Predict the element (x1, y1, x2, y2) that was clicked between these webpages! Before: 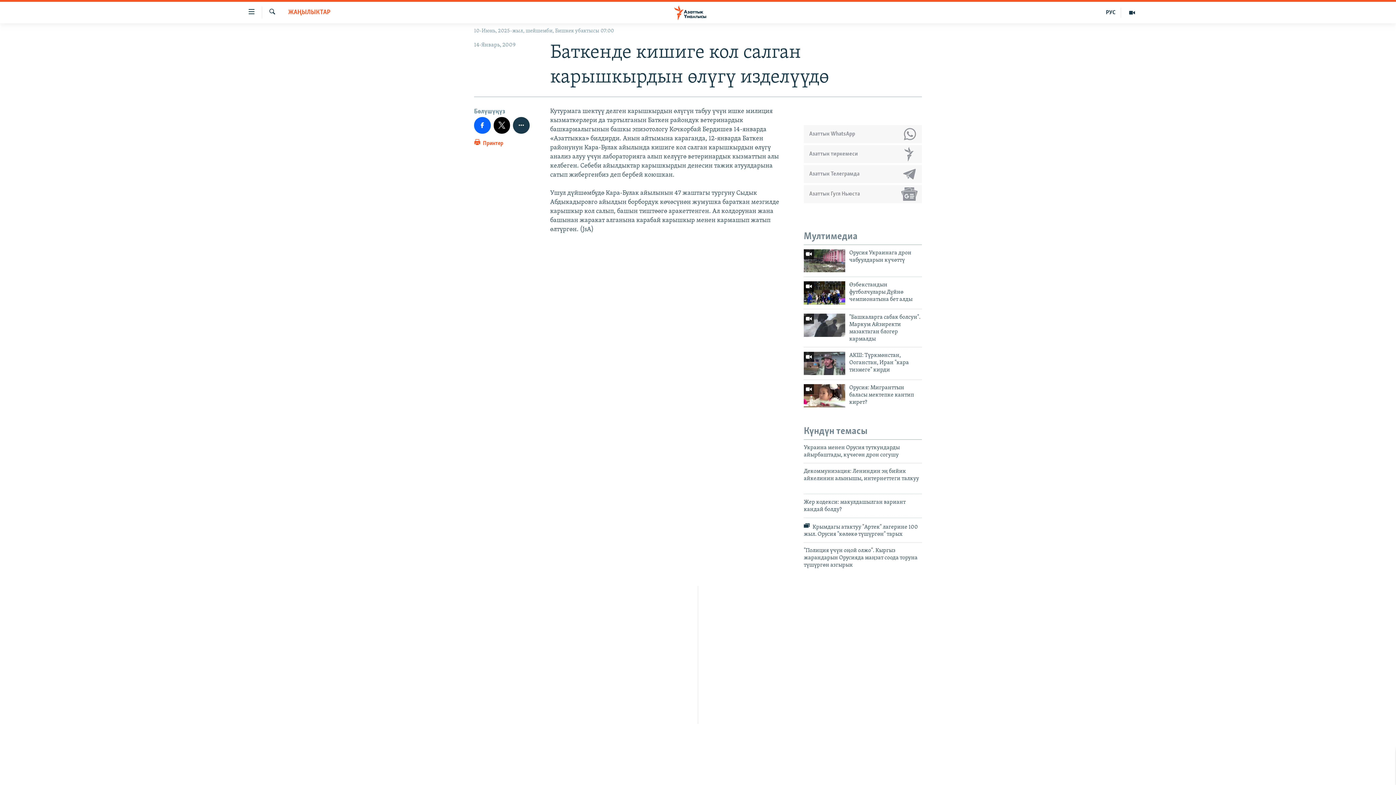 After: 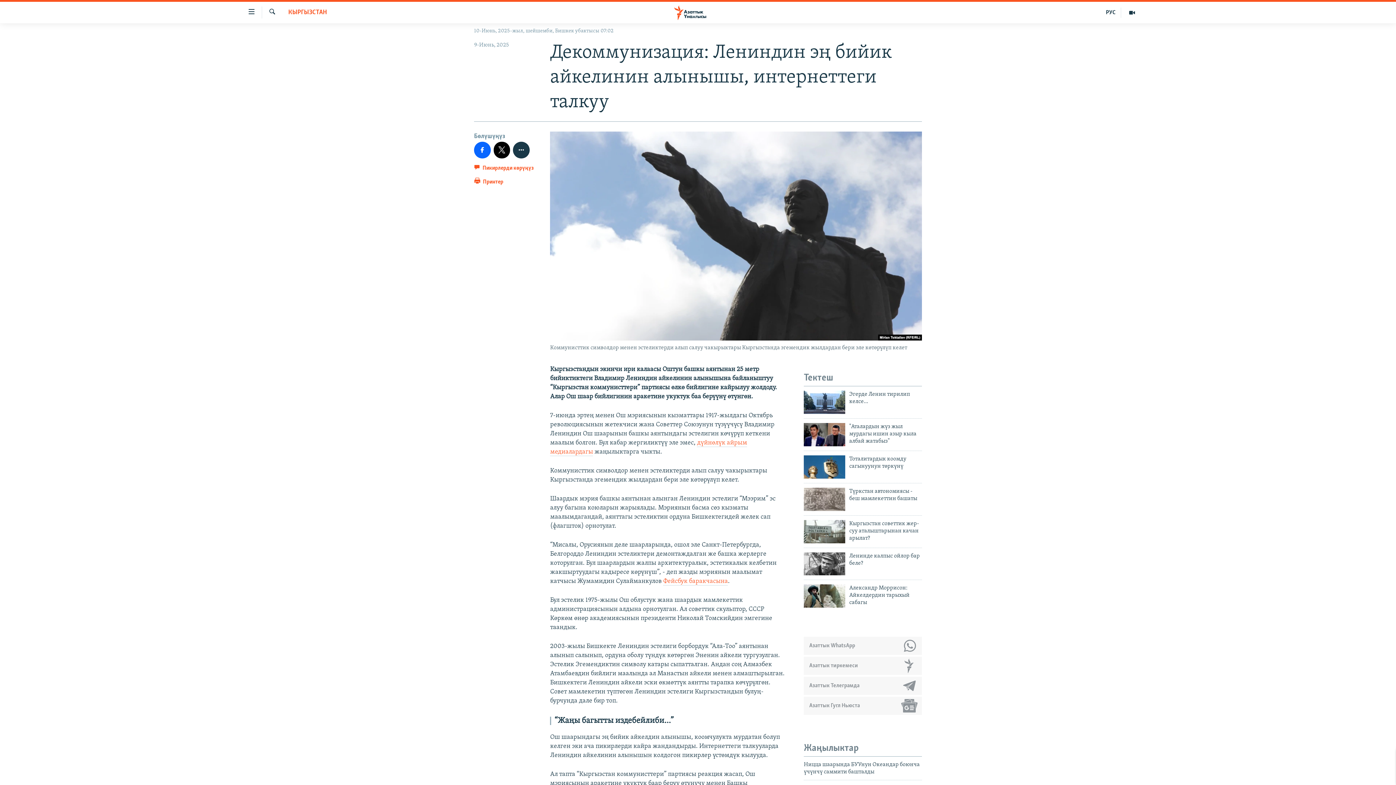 Action: label: Декоммунизация: Лениндин эң бийик айкелинин алынышы, интернеттеги талкуу     bbox: (804, 467, 922, 494)